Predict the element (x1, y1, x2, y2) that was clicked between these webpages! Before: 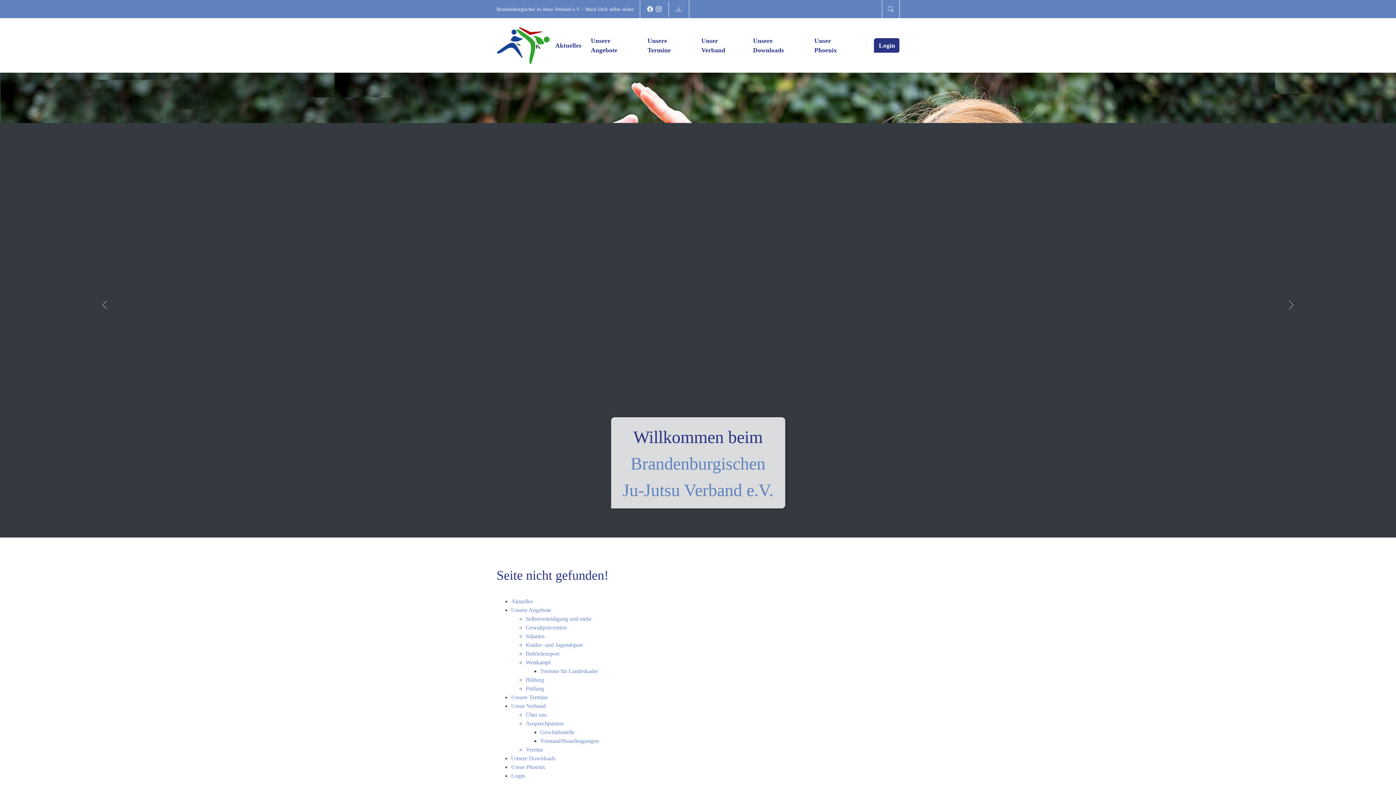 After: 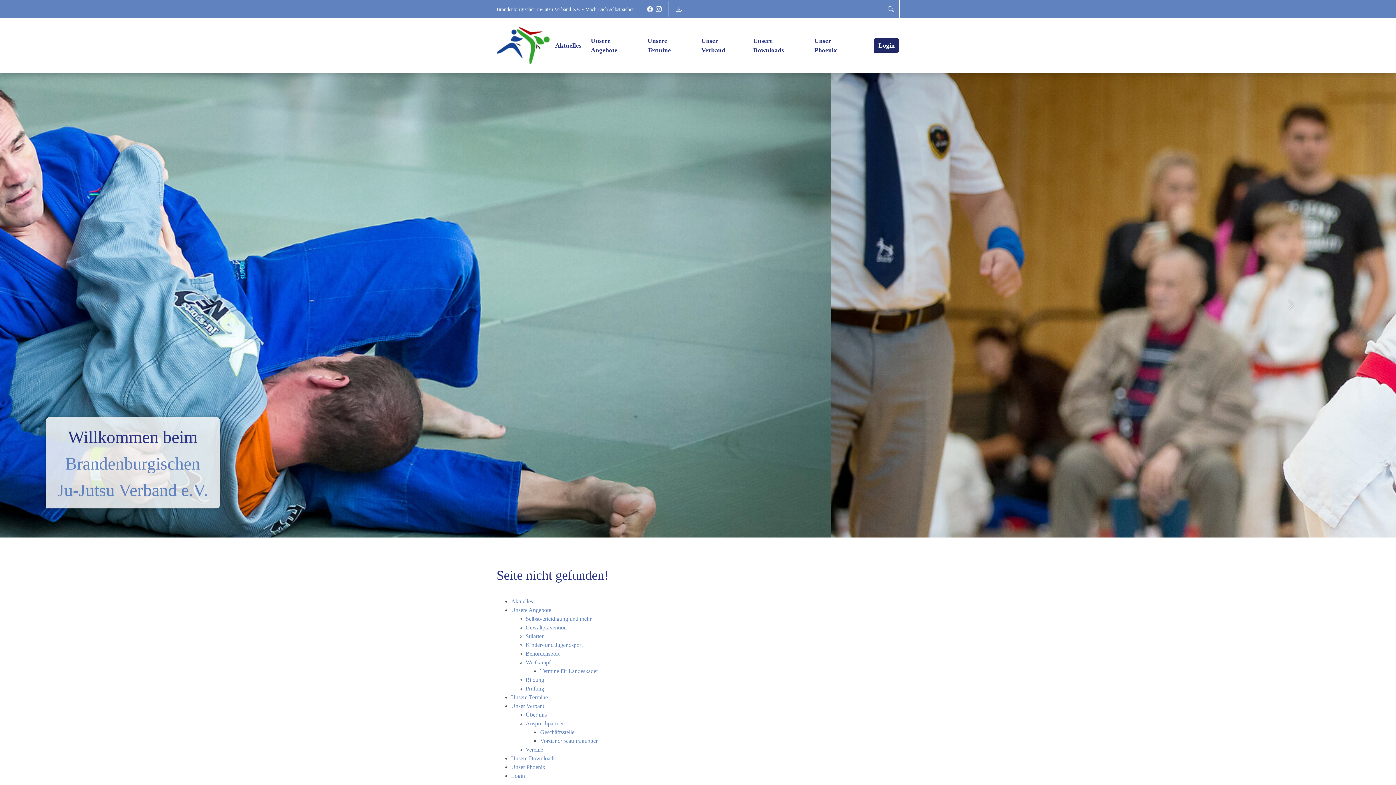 Action: bbox: (874, 38, 900, 52) label: Login